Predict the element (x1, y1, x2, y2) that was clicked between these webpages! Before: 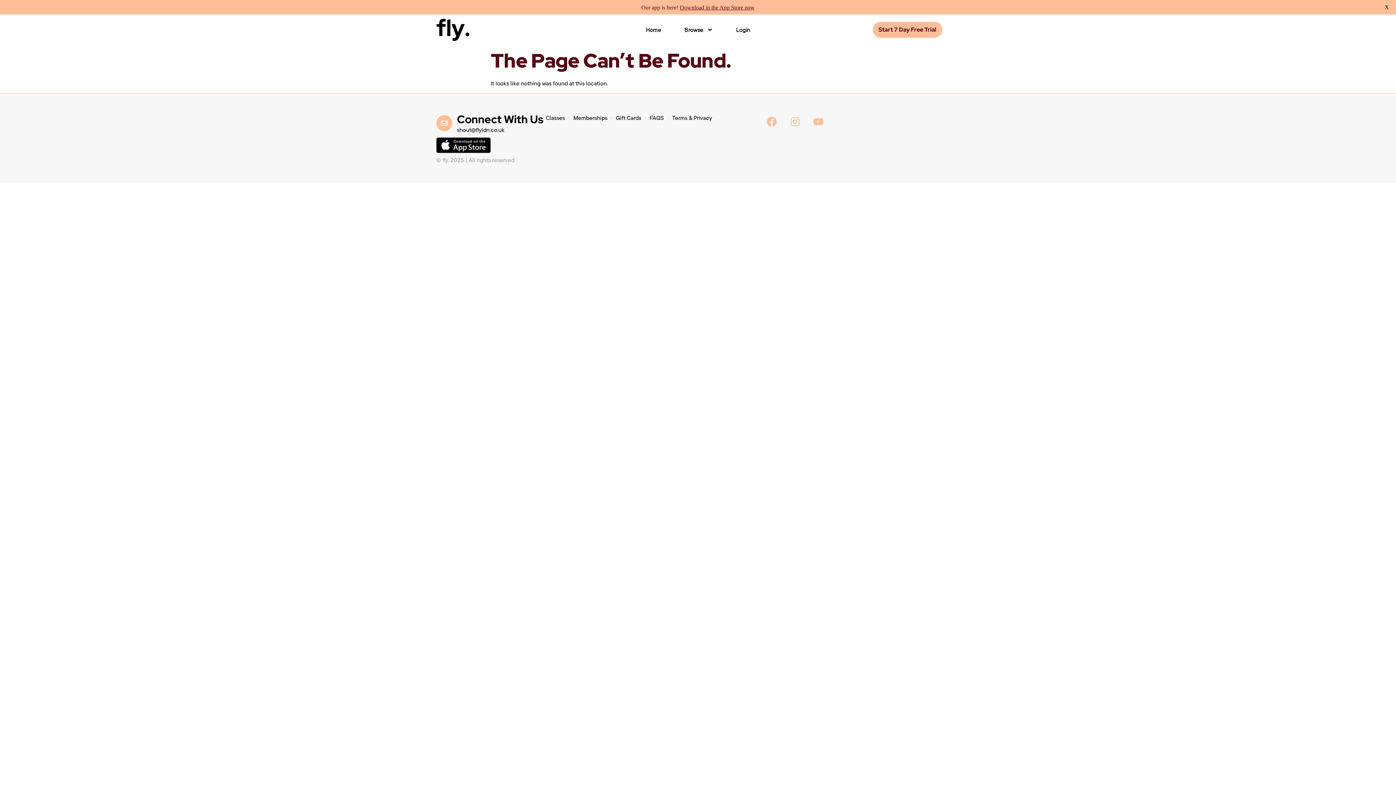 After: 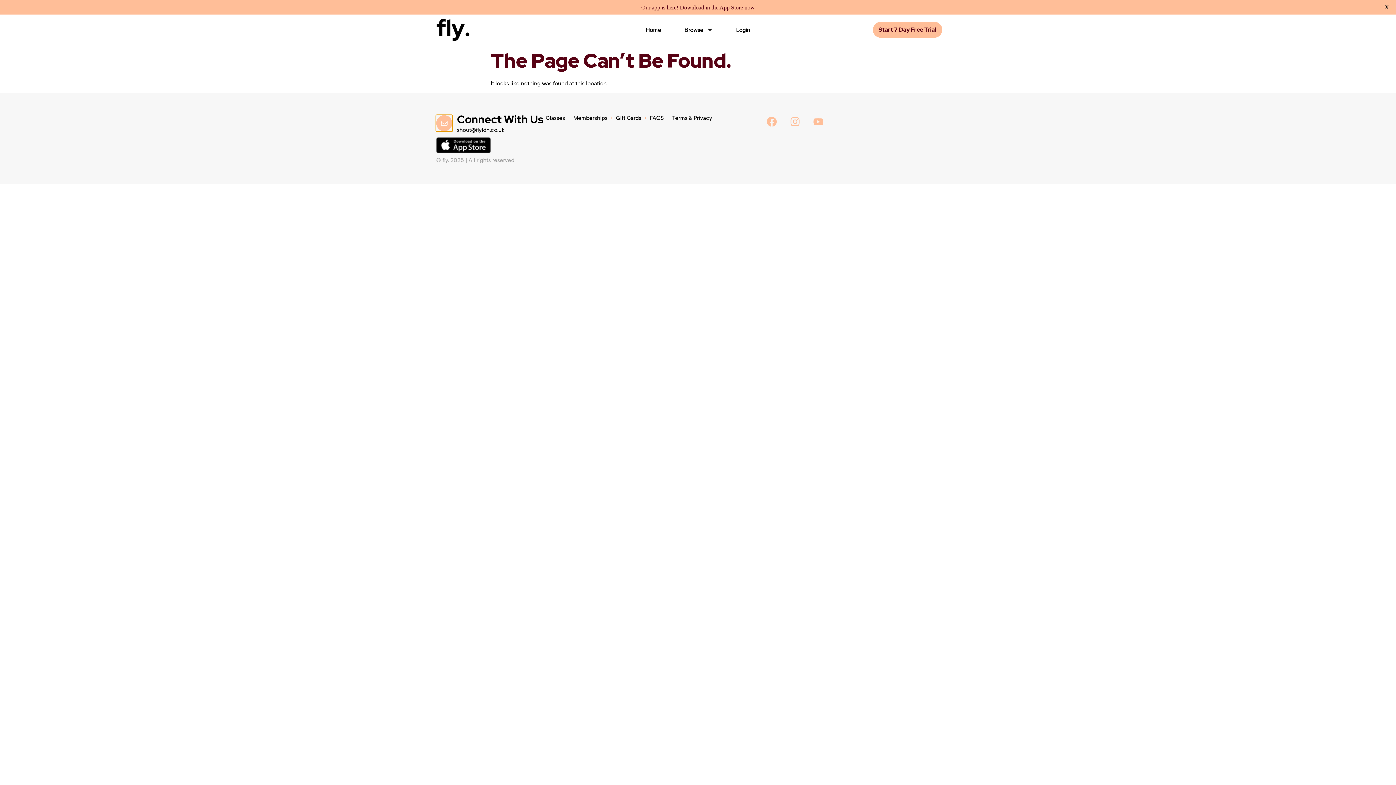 Action: bbox: (436, 115, 452, 131) label: Connect With Us